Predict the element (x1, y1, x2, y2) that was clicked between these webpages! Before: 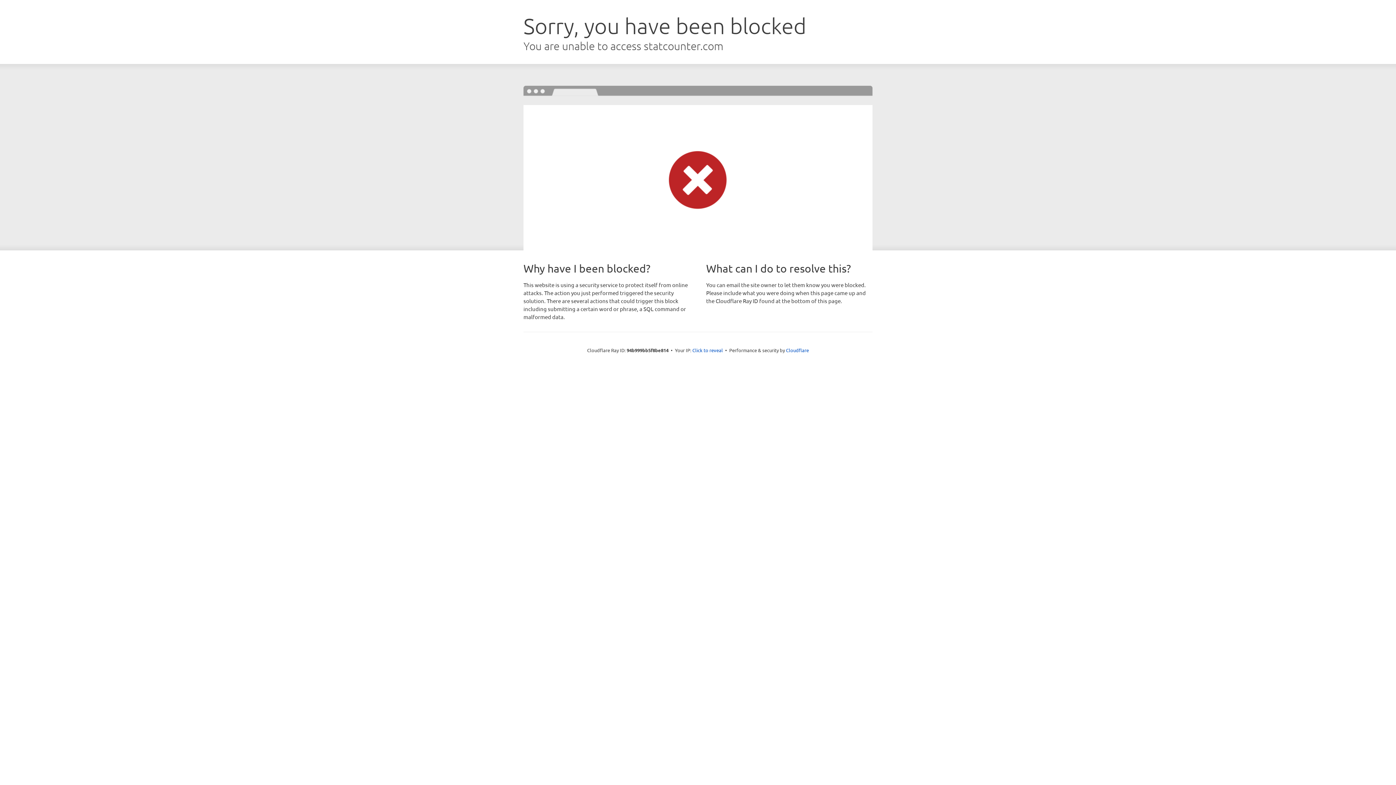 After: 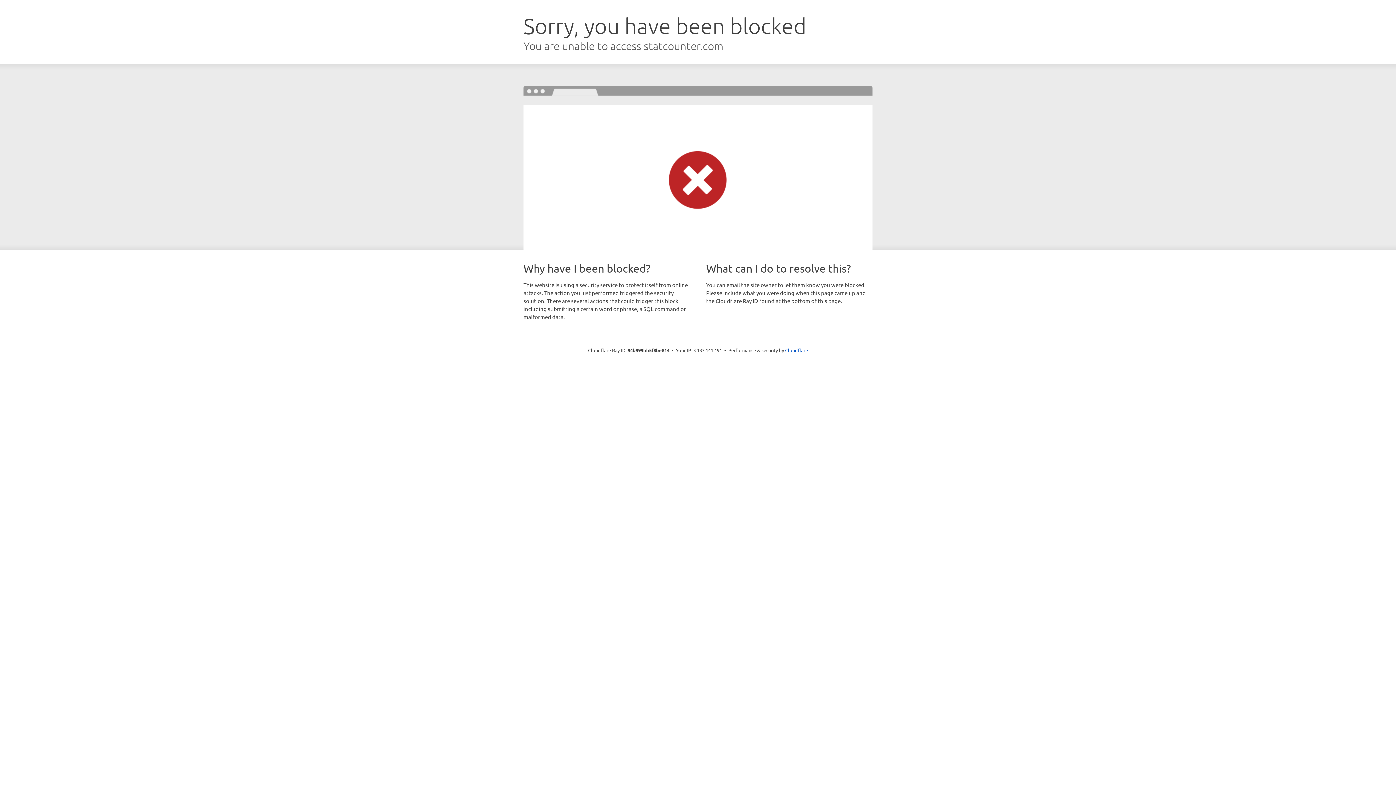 Action: label: Click to reveal bbox: (692, 346, 723, 353)